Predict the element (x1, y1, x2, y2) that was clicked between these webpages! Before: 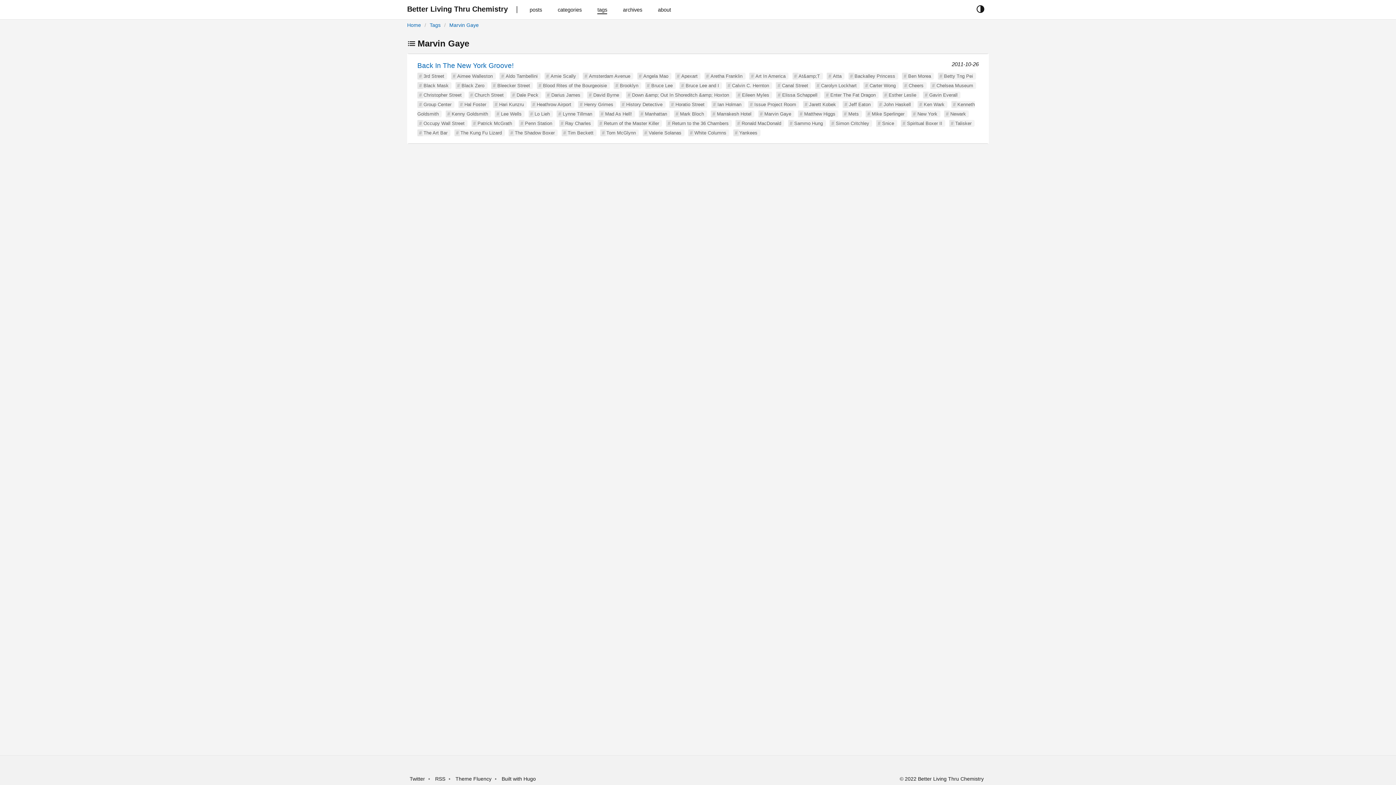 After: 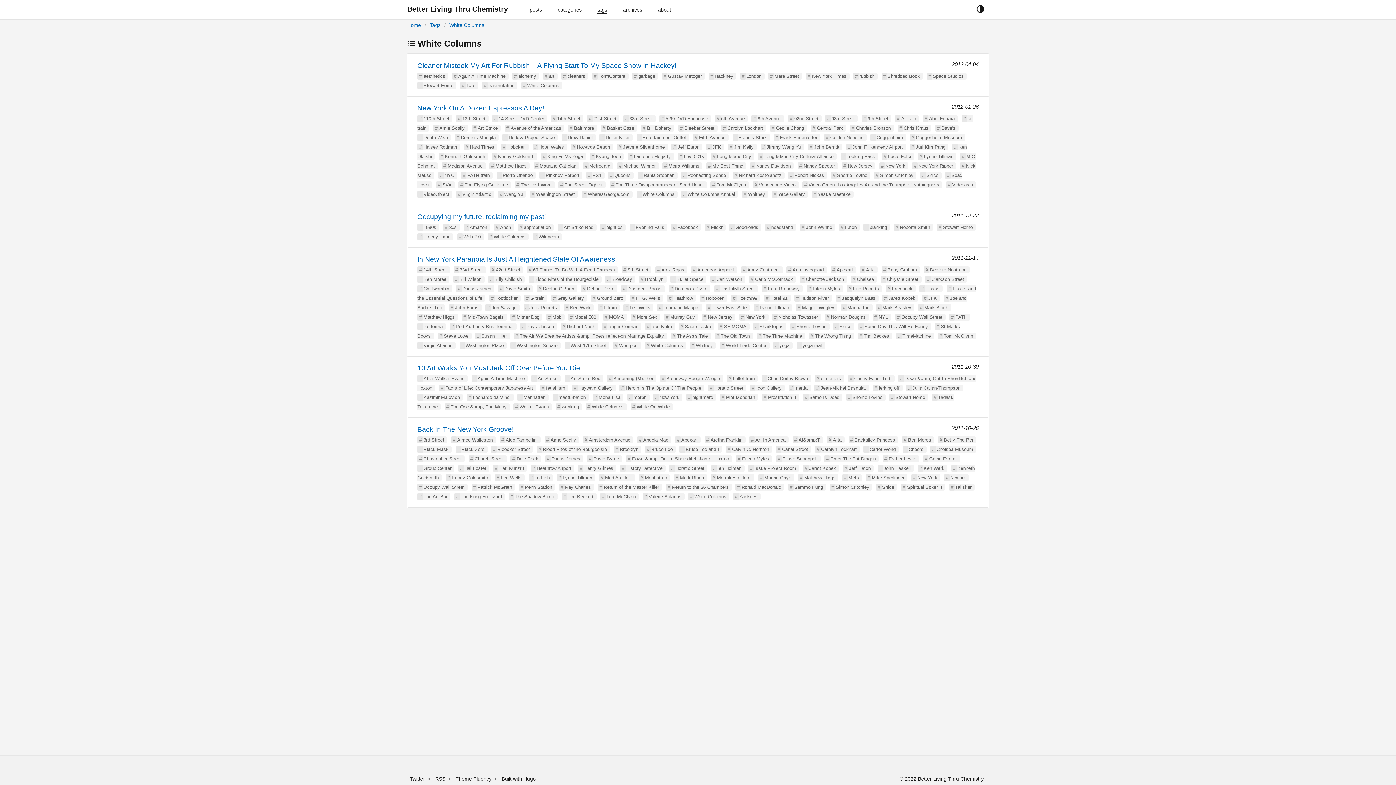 Action: bbox: (694, 130, 726, 135) label: White Columns